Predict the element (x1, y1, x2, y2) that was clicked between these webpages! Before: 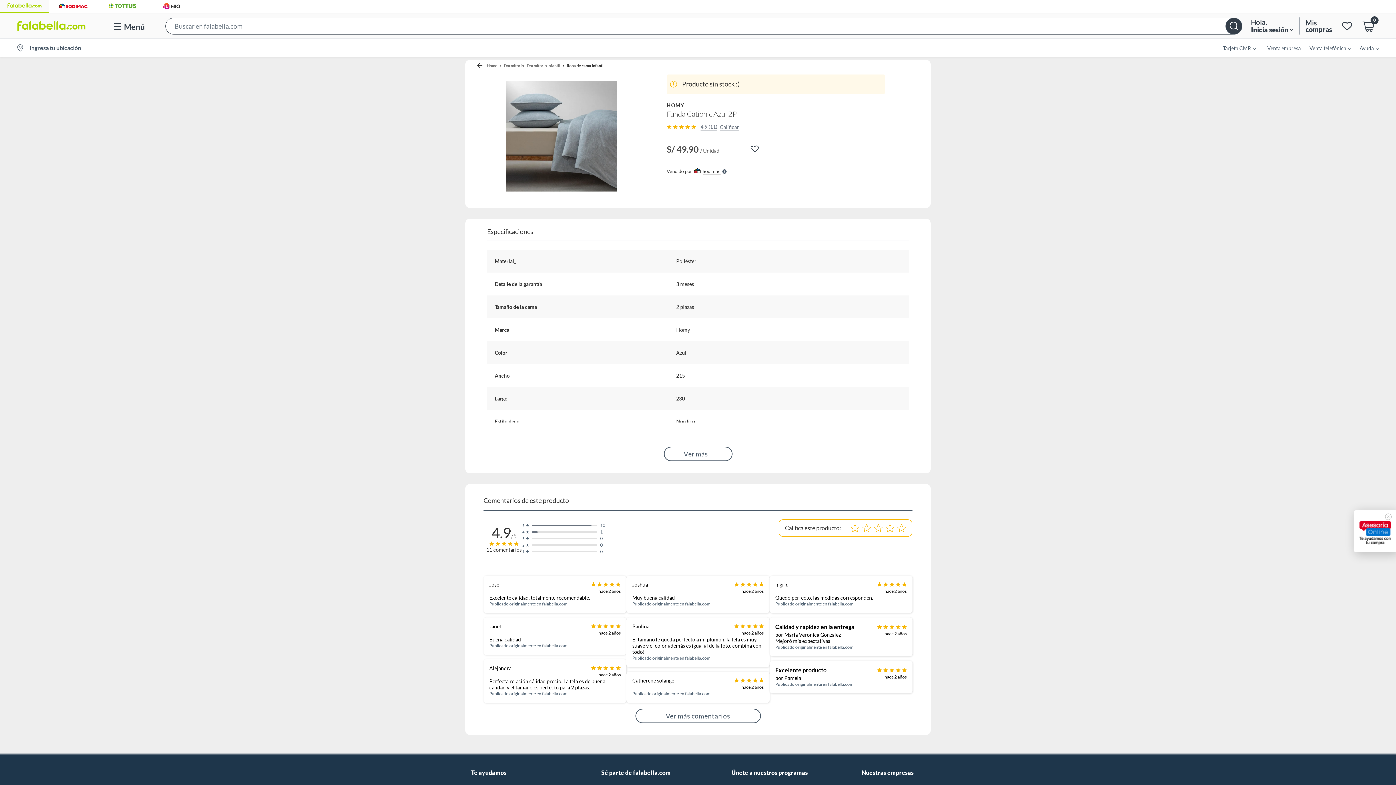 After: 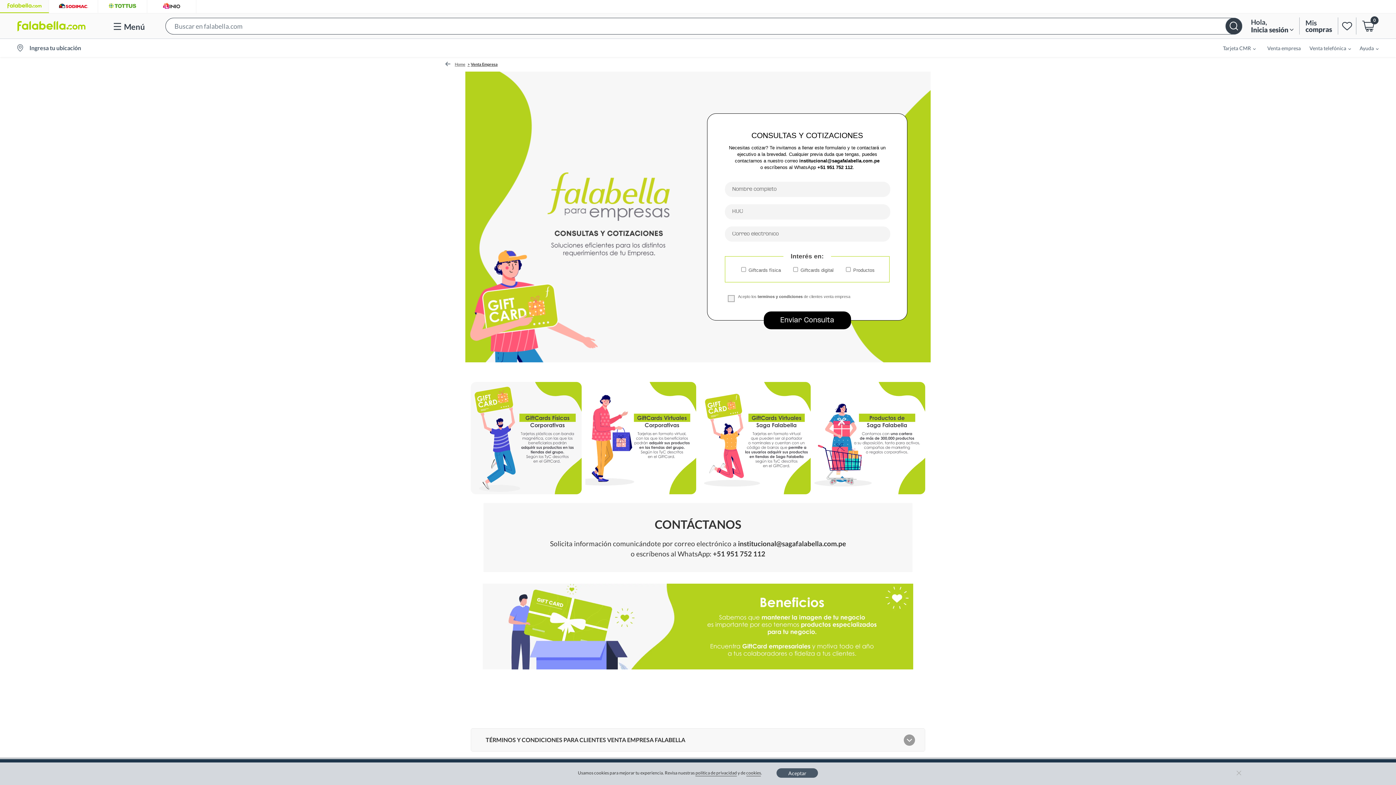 Action: bbox: (1267, 44, 1301, 51) label: Venta empresa